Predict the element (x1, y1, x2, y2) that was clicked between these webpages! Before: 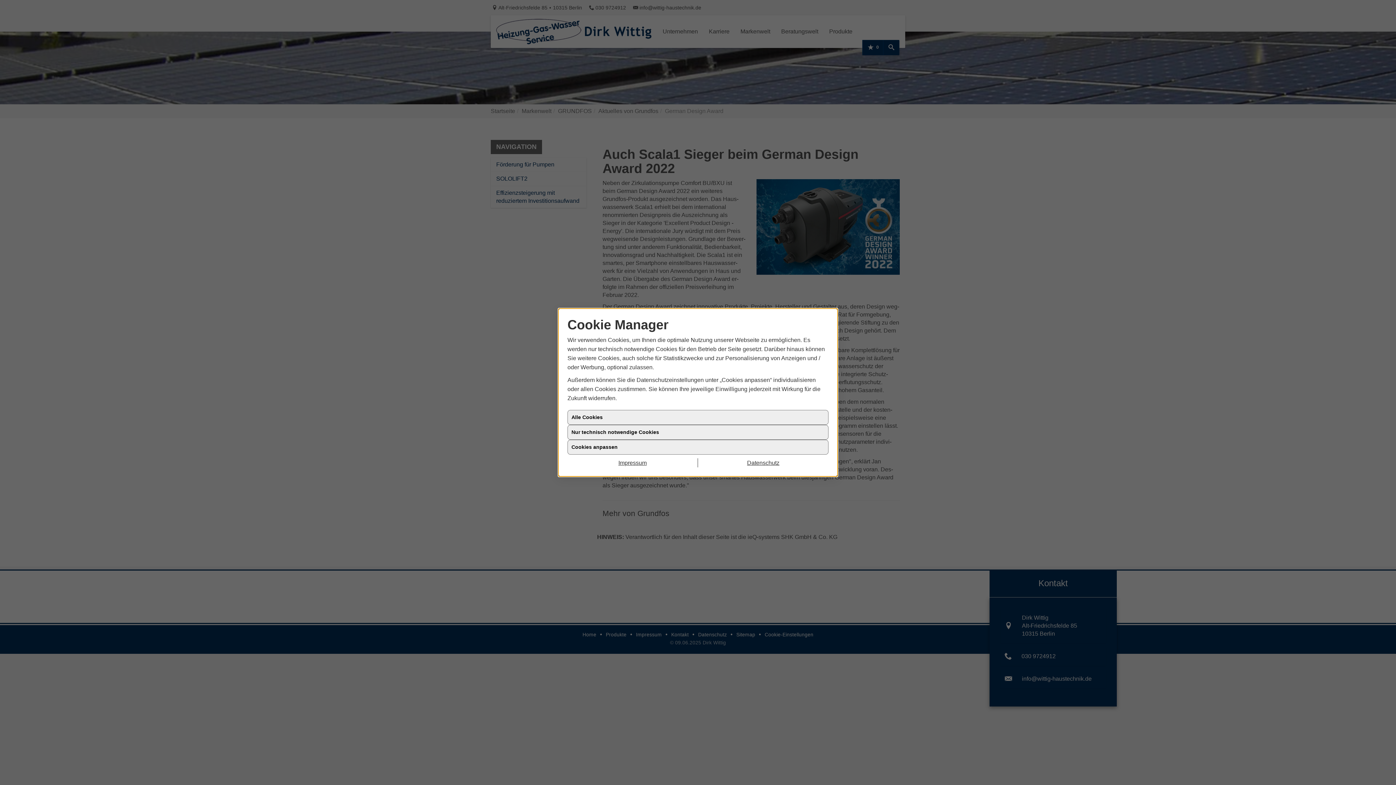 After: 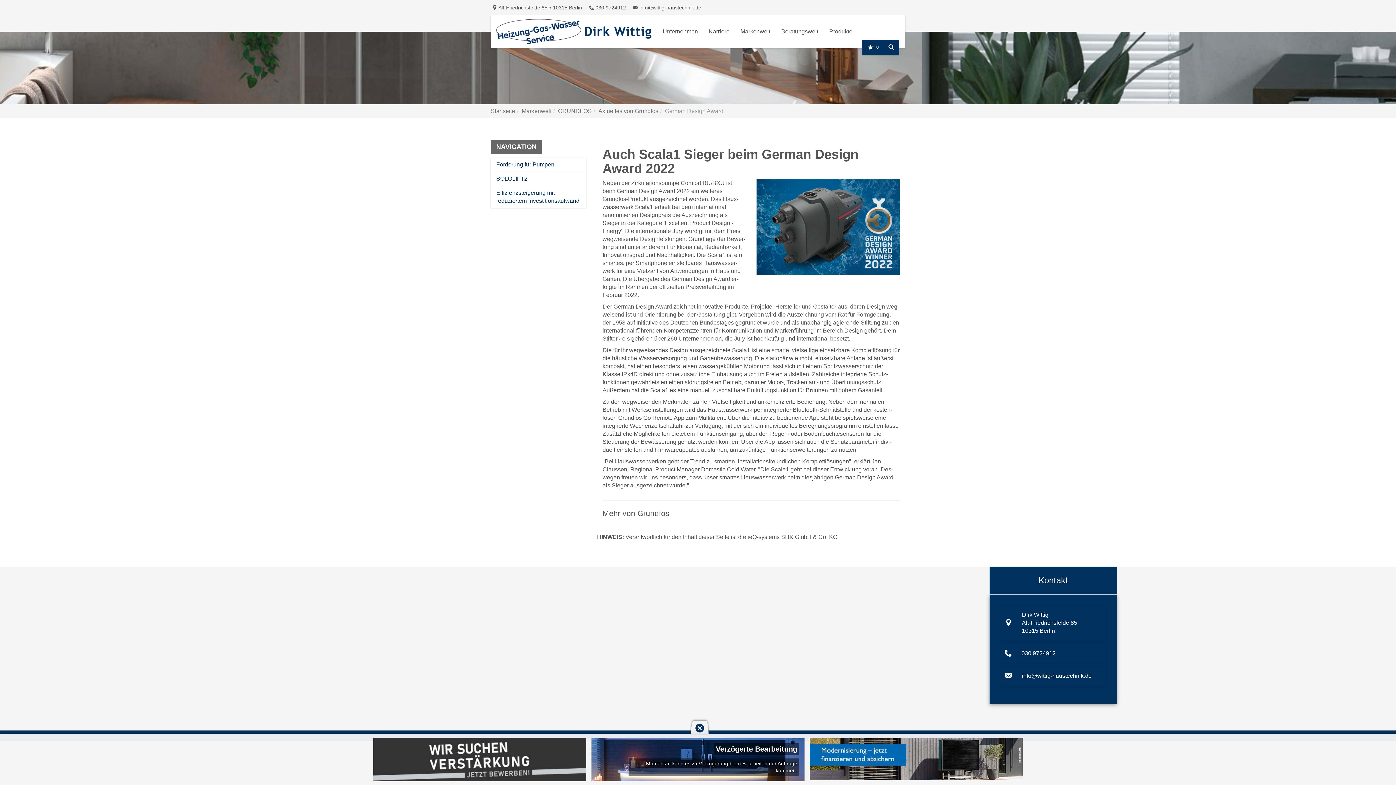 Action: label: Alle Cookies bbox: (567, 416, 828, 431)